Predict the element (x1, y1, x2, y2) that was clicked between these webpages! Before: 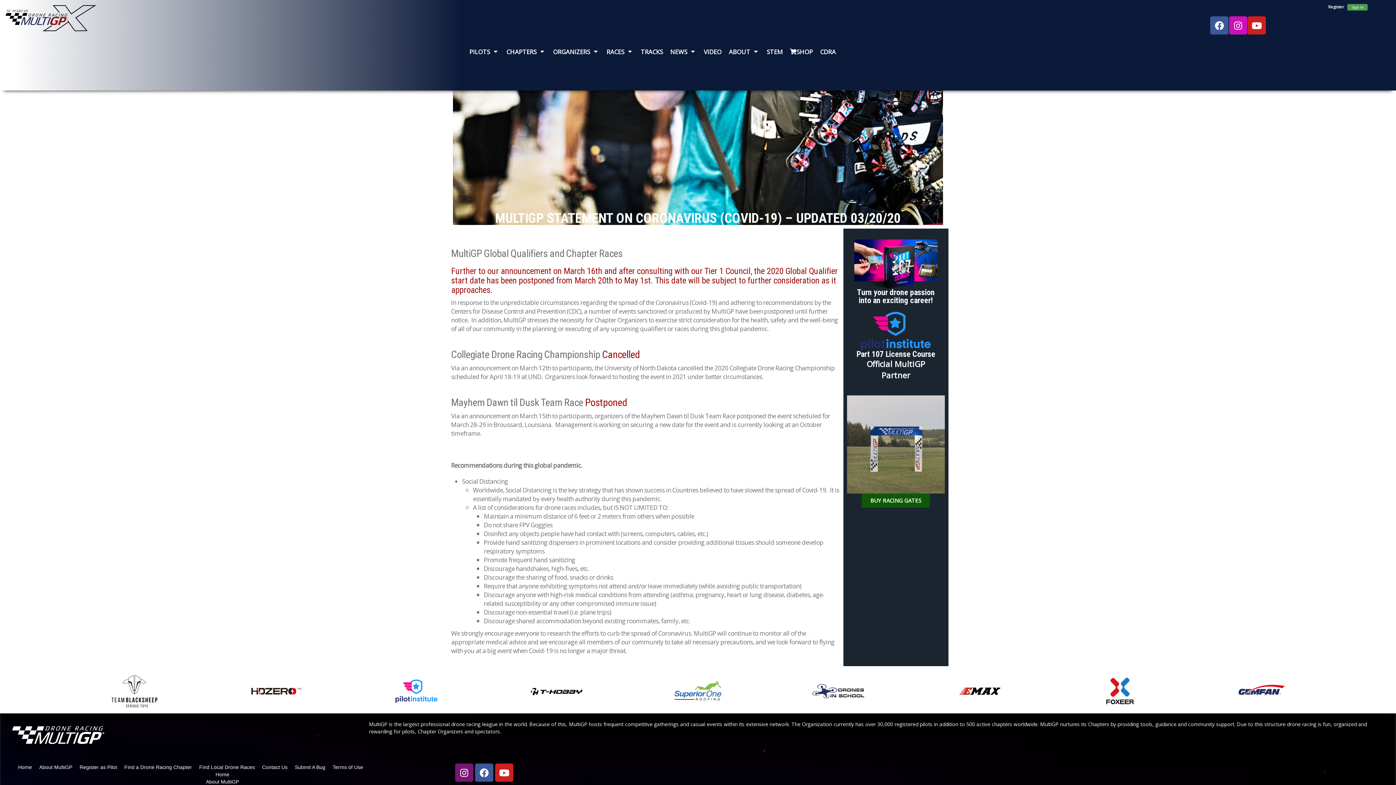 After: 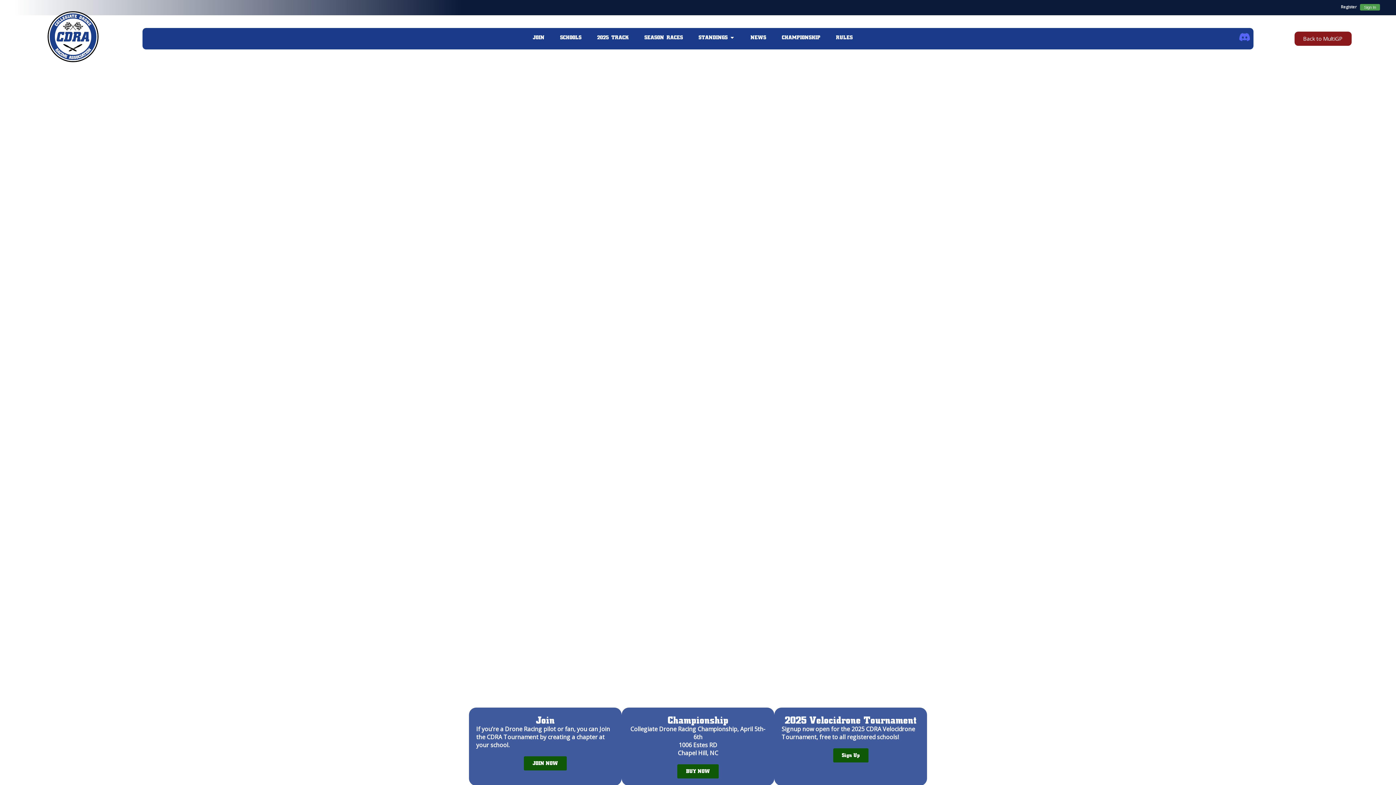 Action: bbox: (820, 41, 836, 61) label: CDRA